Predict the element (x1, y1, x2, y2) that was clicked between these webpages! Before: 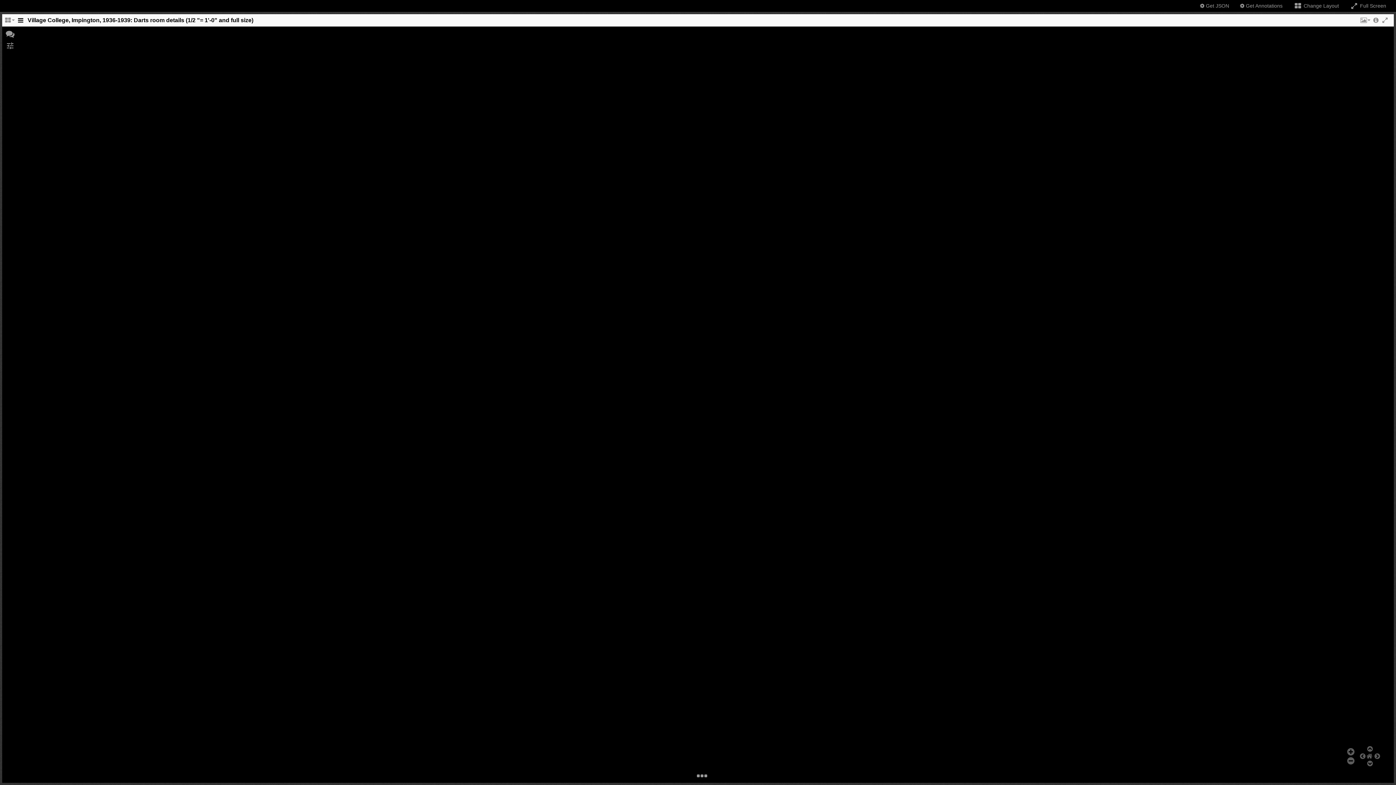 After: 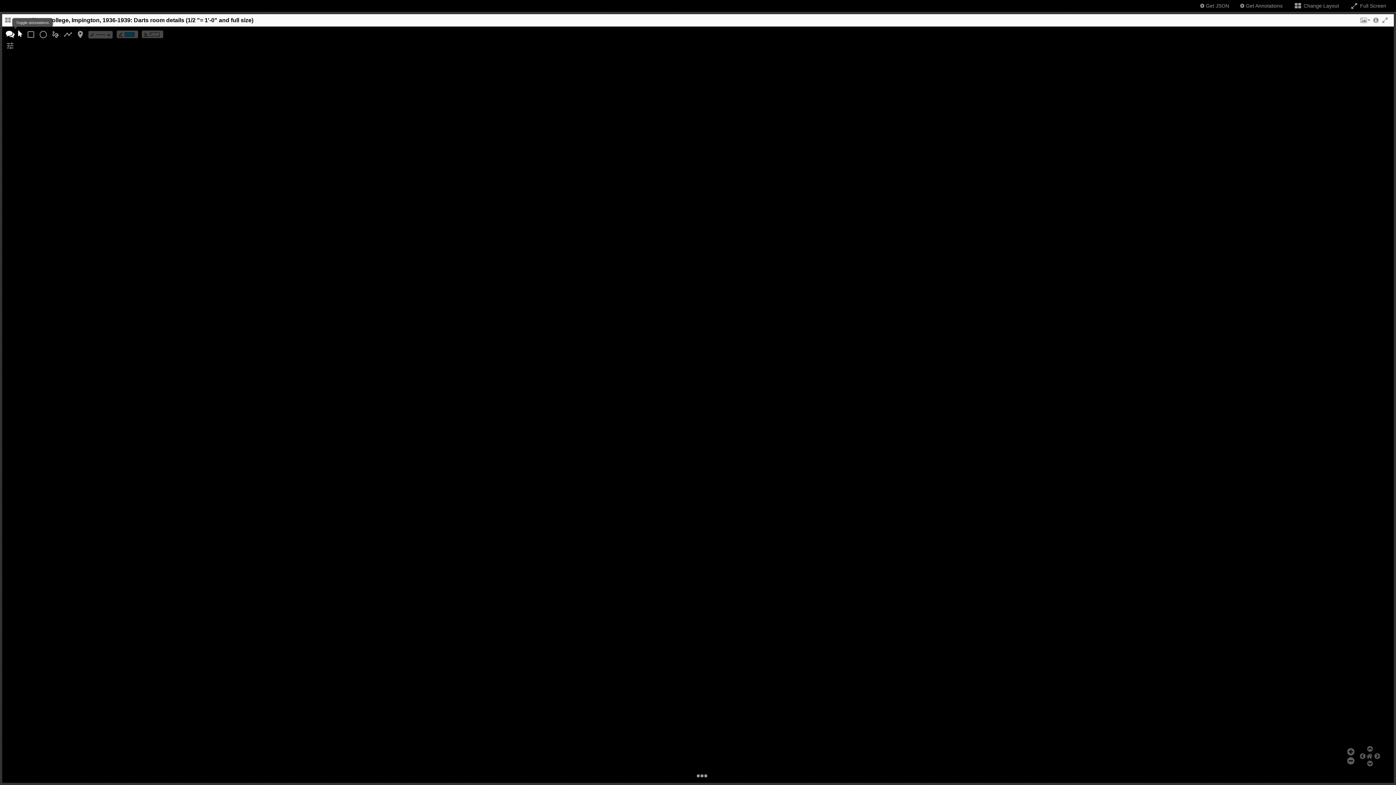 Action: bbox: (5, 30, 14, 37) label: Toggle annotations